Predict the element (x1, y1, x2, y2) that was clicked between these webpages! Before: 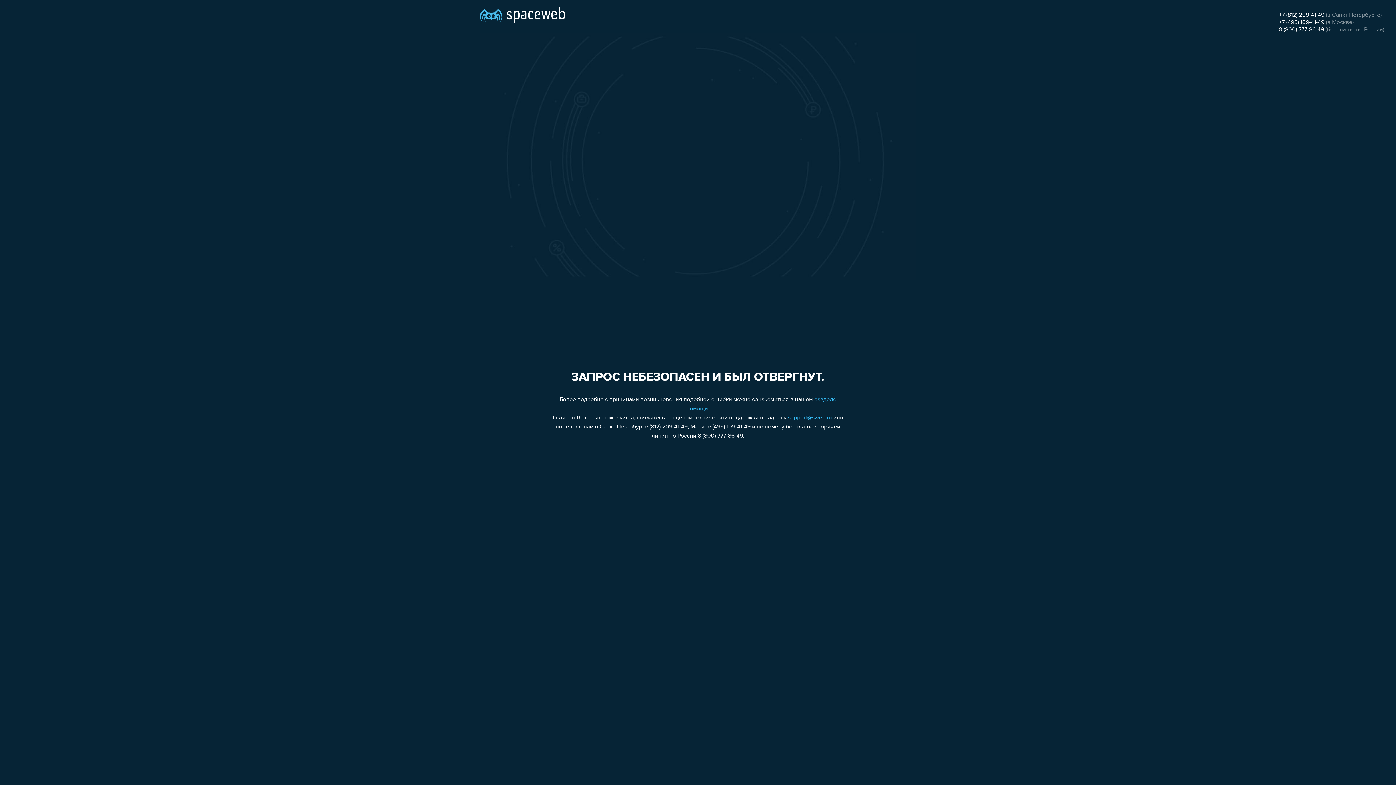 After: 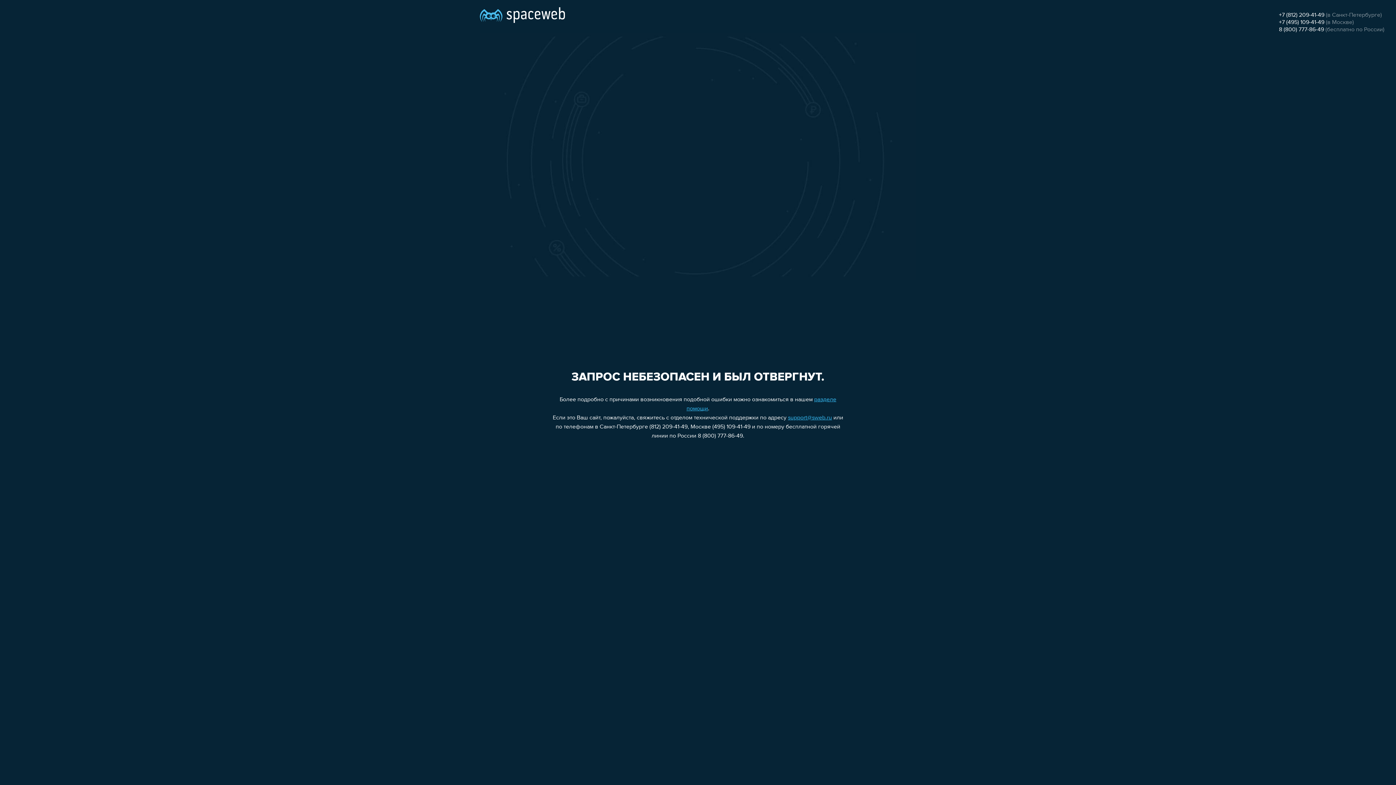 Action: bbox: (788, 415, 832, 421) label: support@sweb.ru